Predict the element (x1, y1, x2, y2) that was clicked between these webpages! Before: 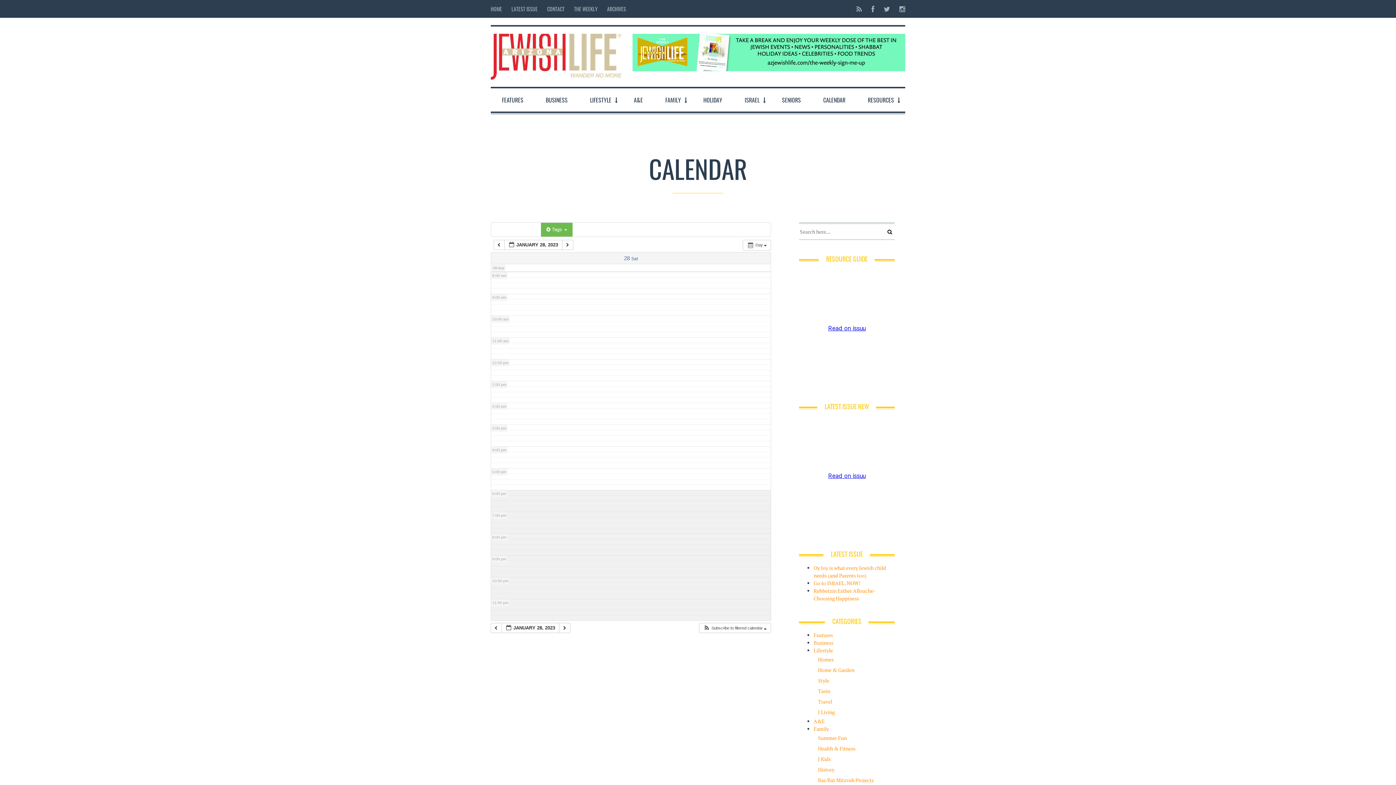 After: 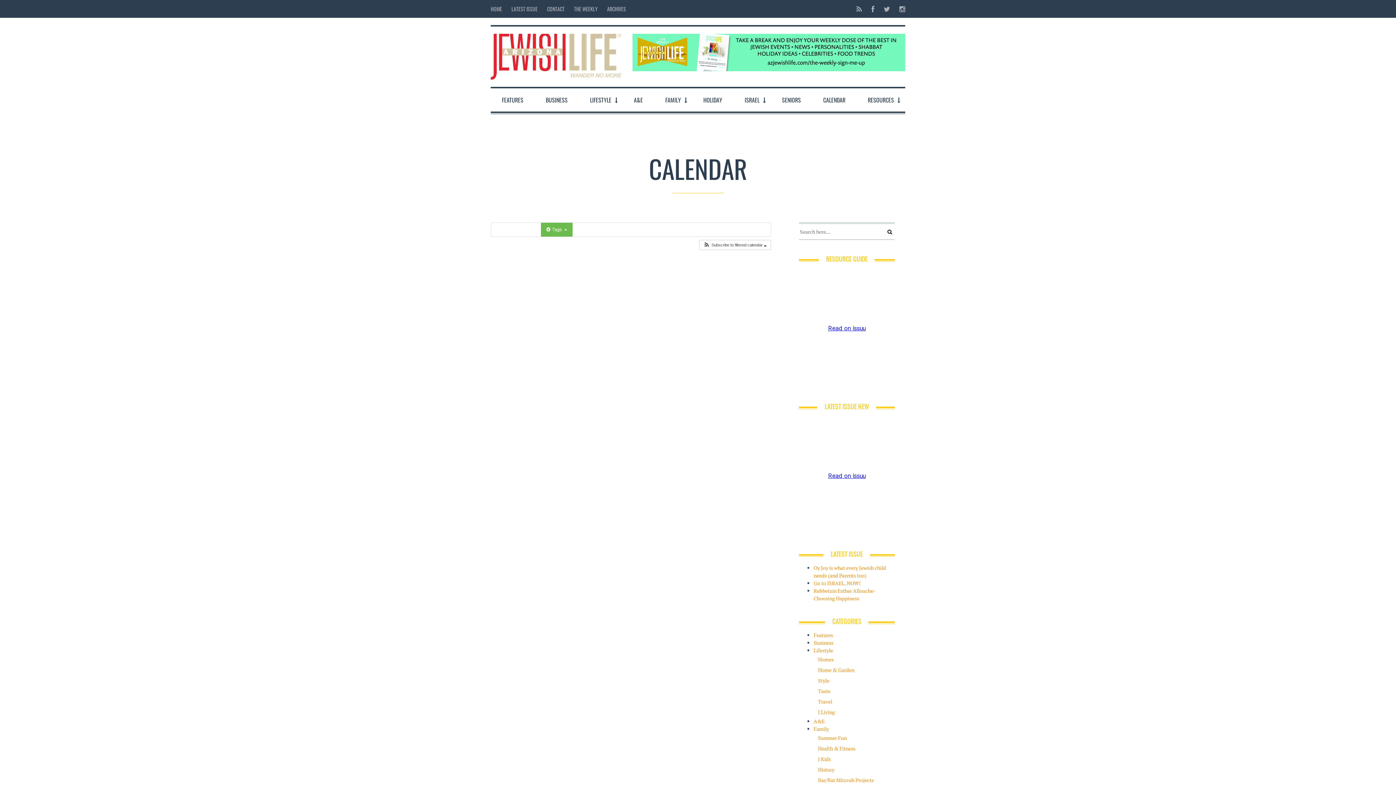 Action: label:   bbox: (559, 623, 570, 633)